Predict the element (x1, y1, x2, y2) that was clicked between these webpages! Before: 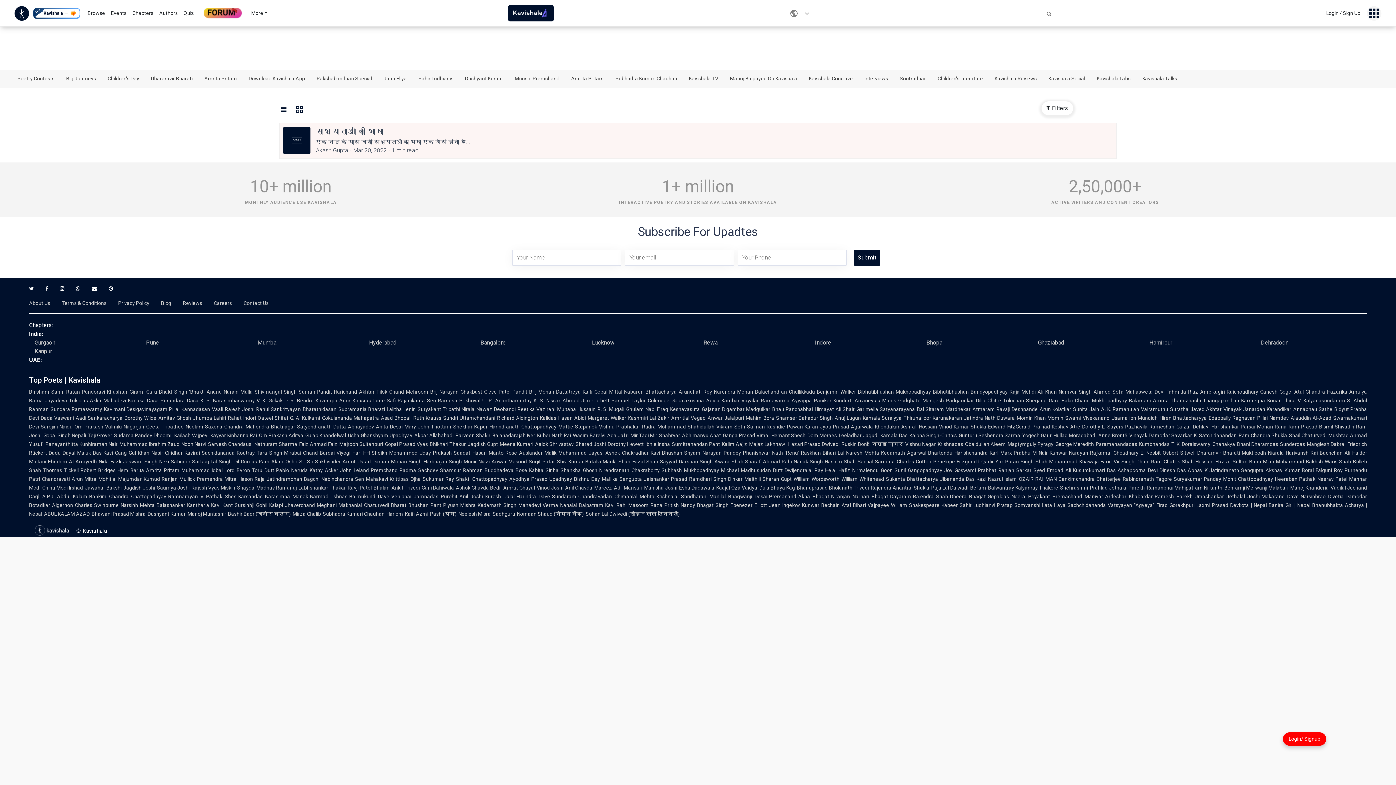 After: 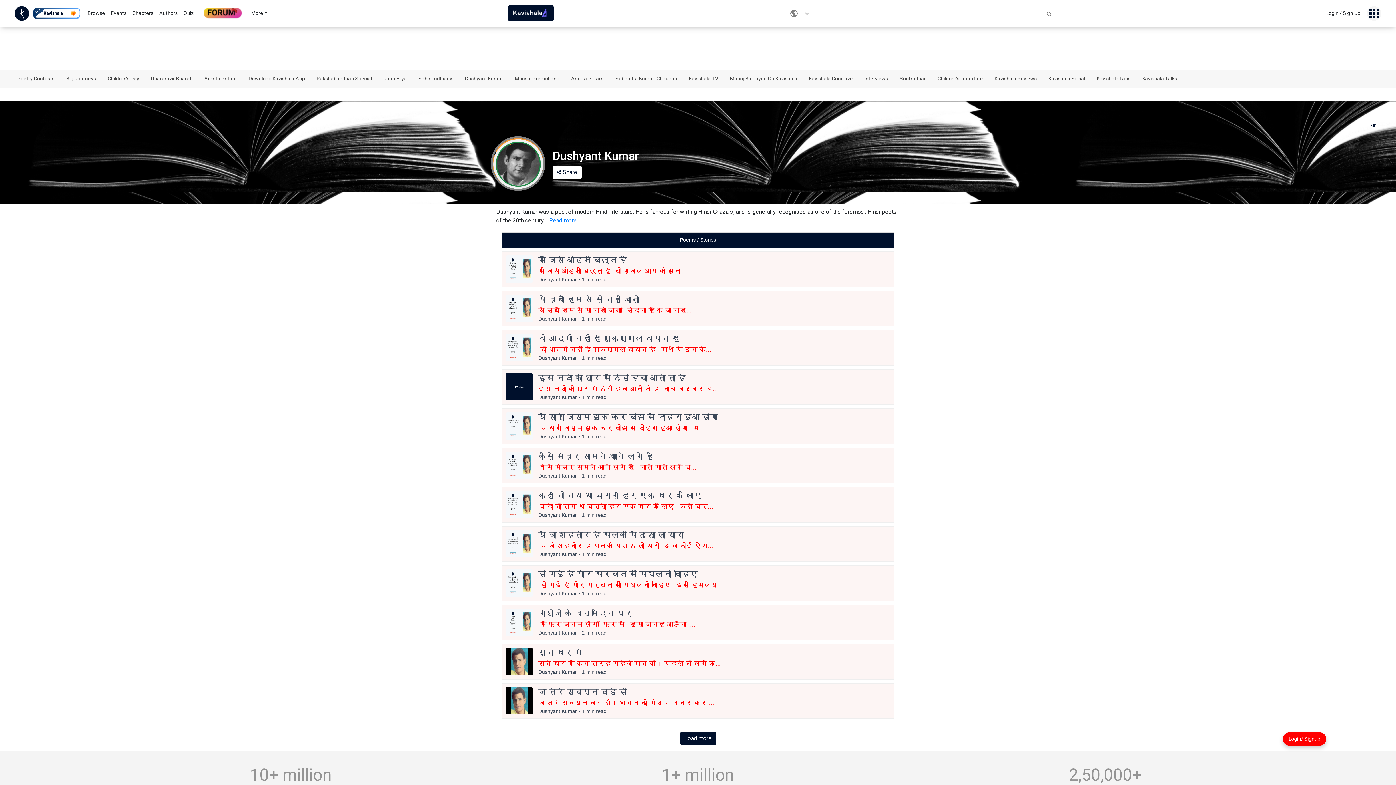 Action: label: Dushyant Kumar bbox: (462, 73, 506, 84)